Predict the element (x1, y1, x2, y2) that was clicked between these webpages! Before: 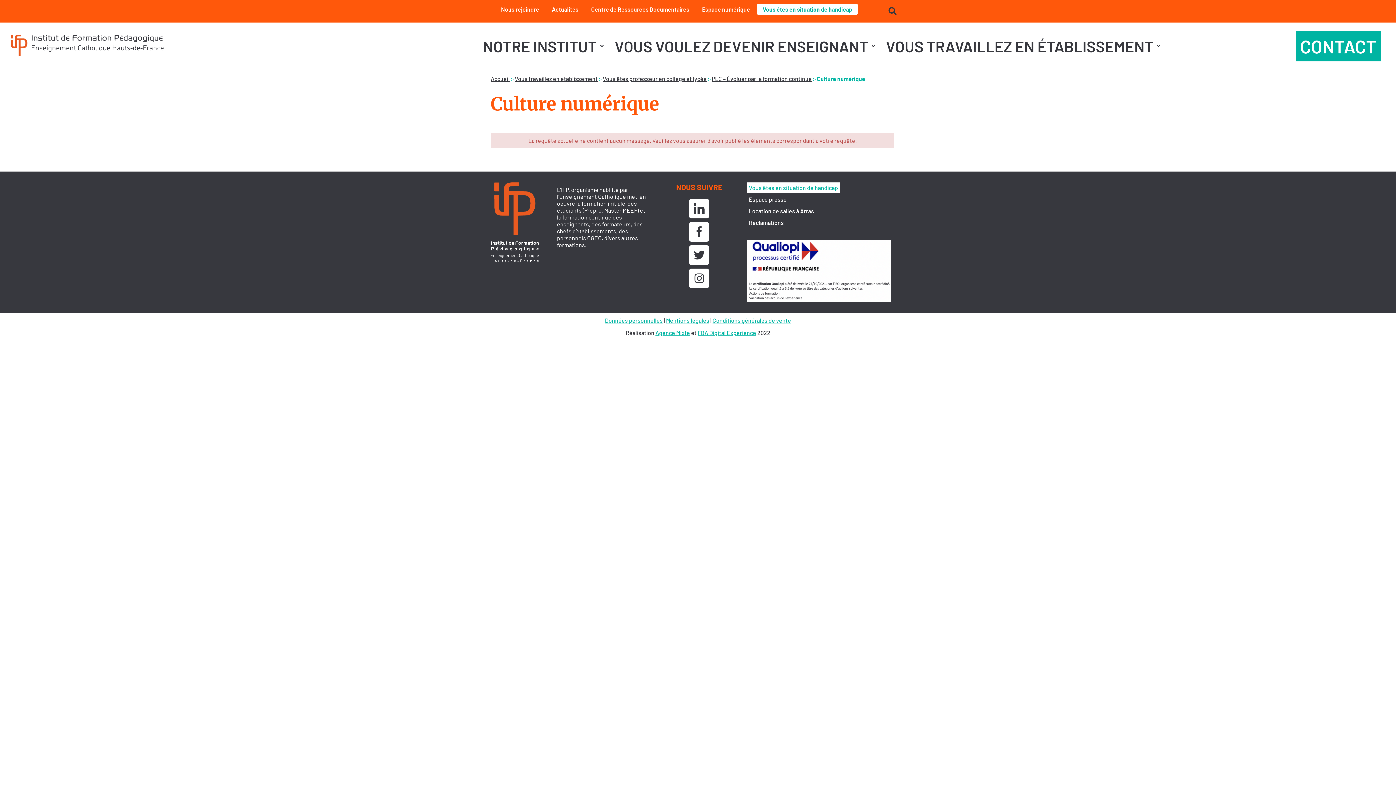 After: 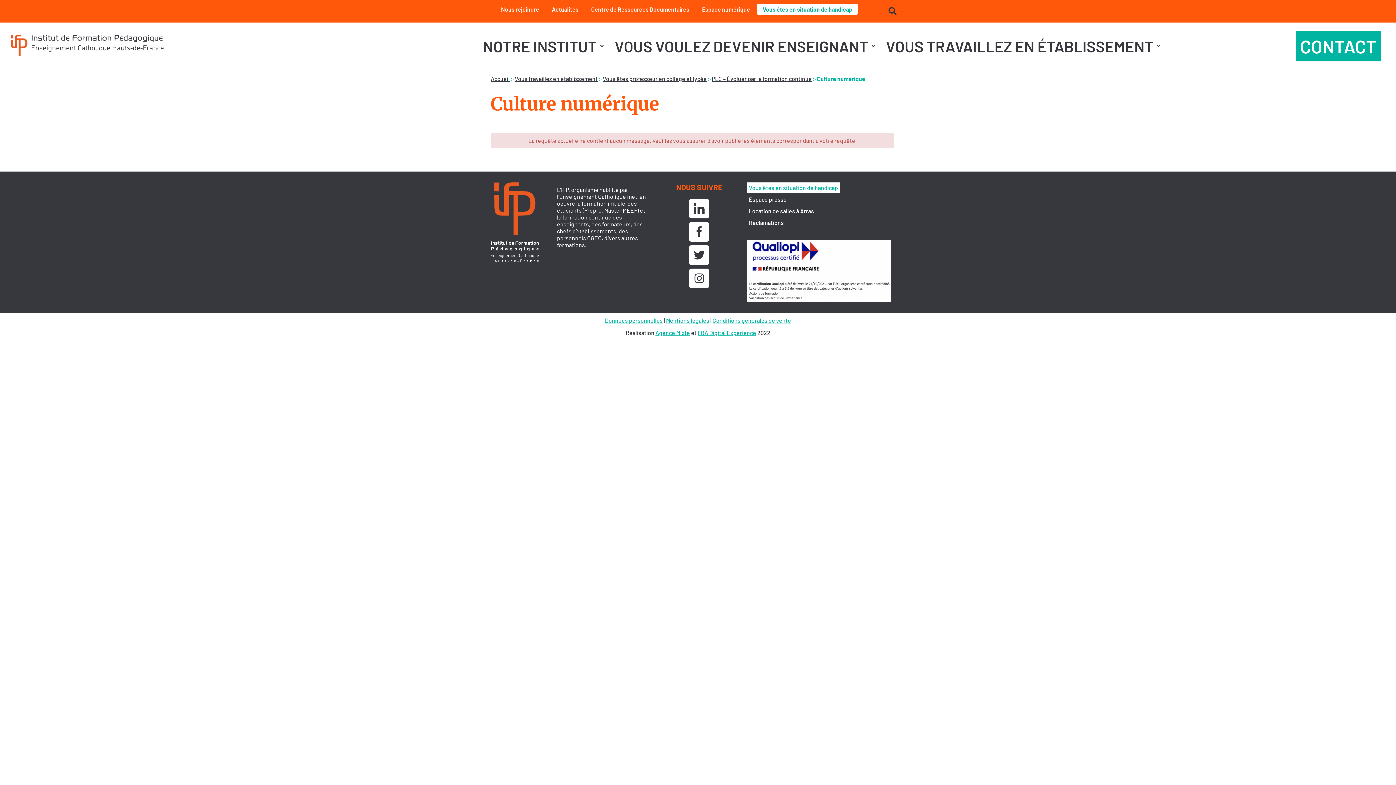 Action: bbox: (747, 240, 891, 302)